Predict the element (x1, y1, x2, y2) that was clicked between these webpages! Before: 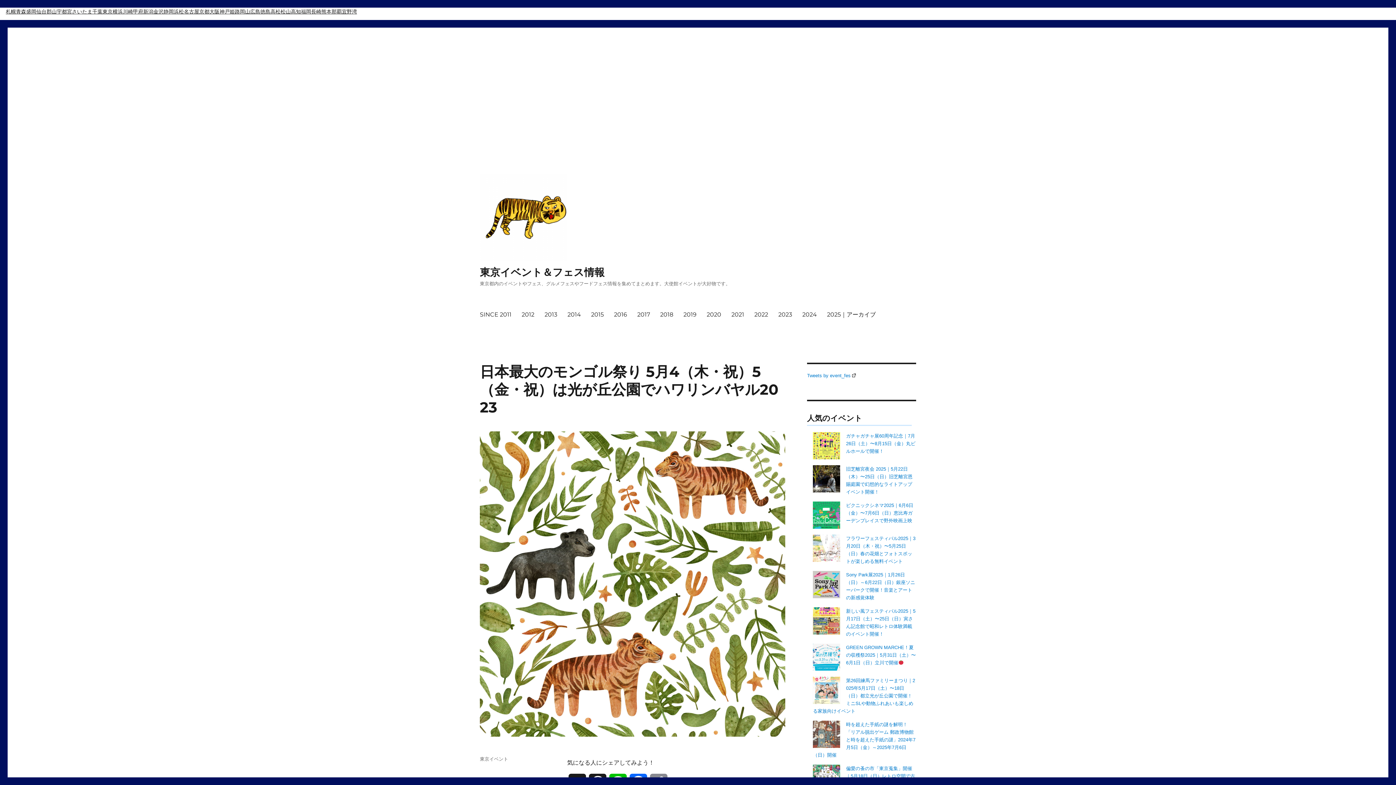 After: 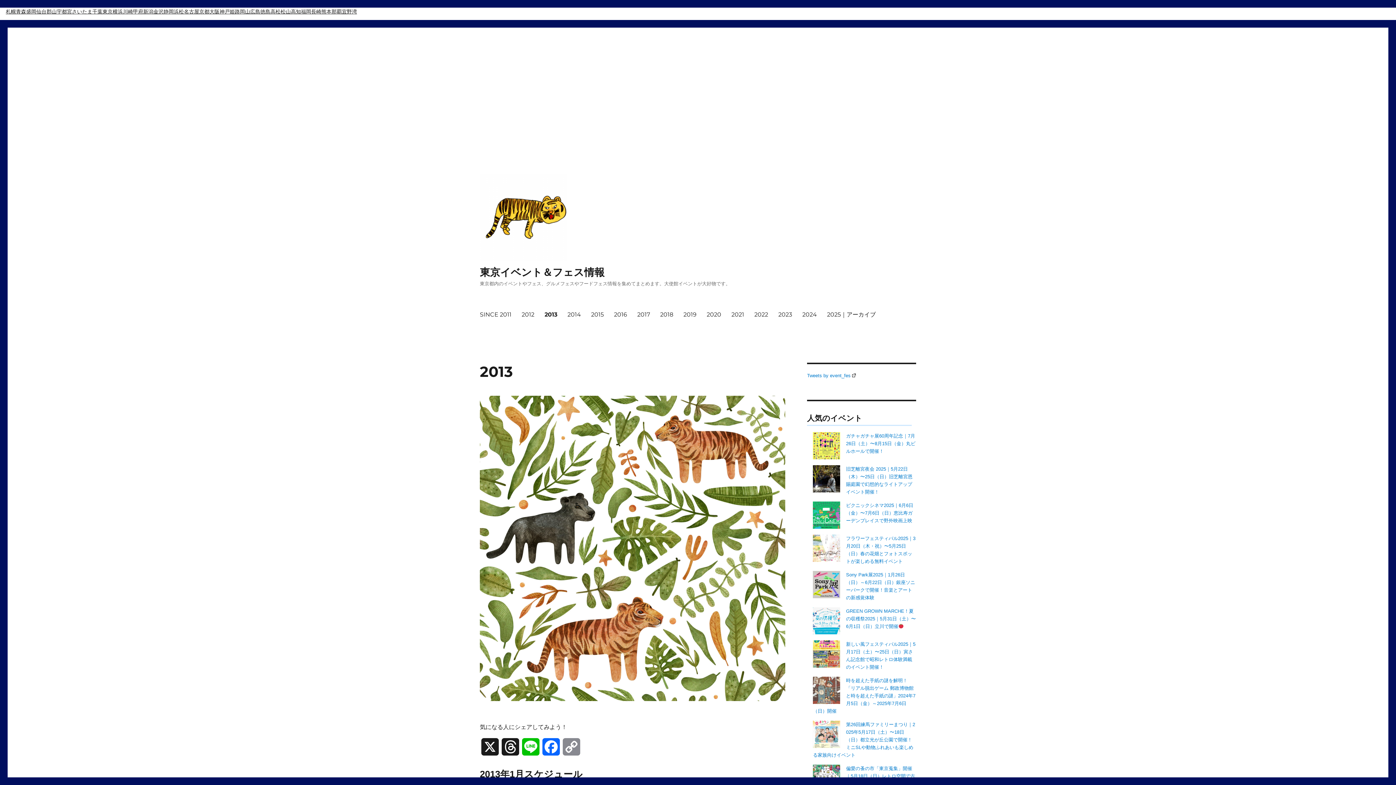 Action: label: 2013 bbox: (539, 306, 562, 322)